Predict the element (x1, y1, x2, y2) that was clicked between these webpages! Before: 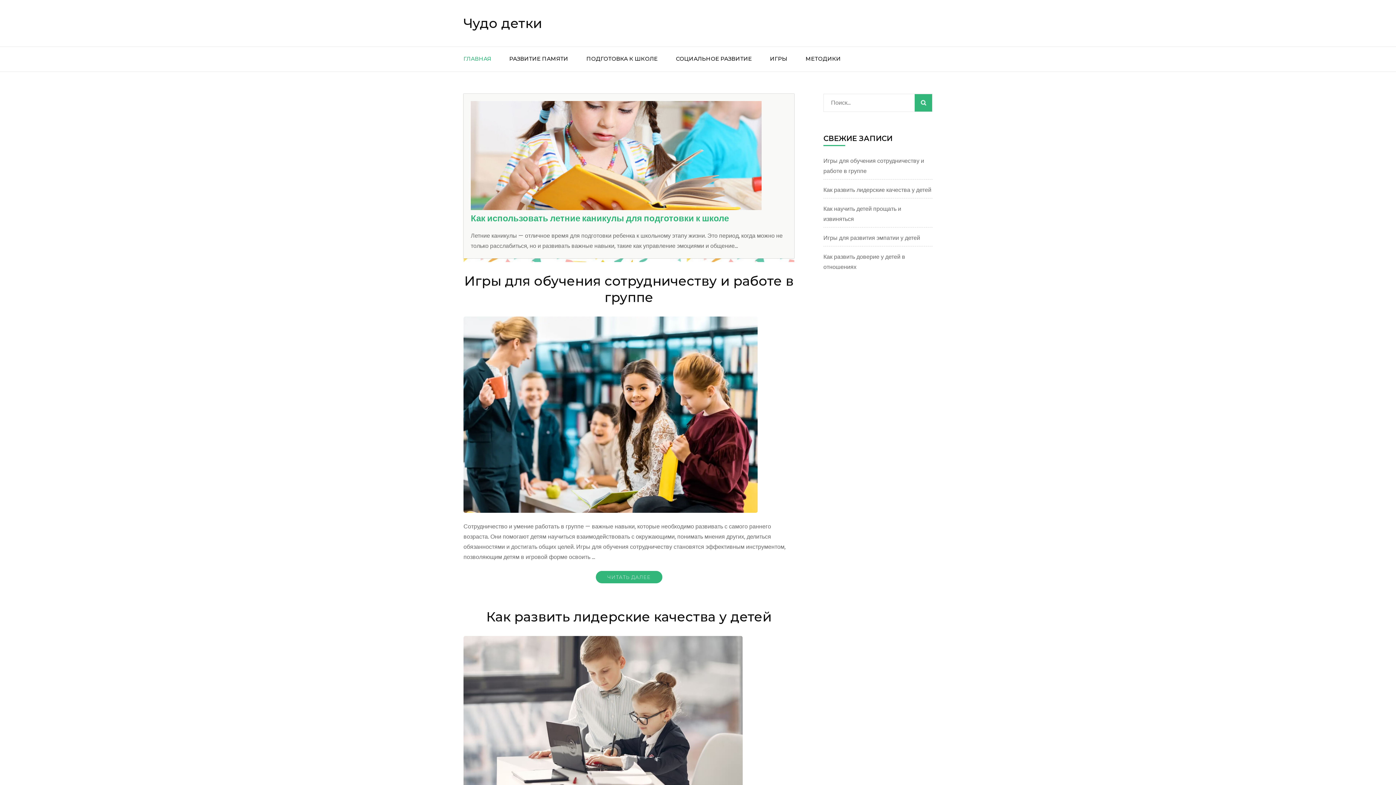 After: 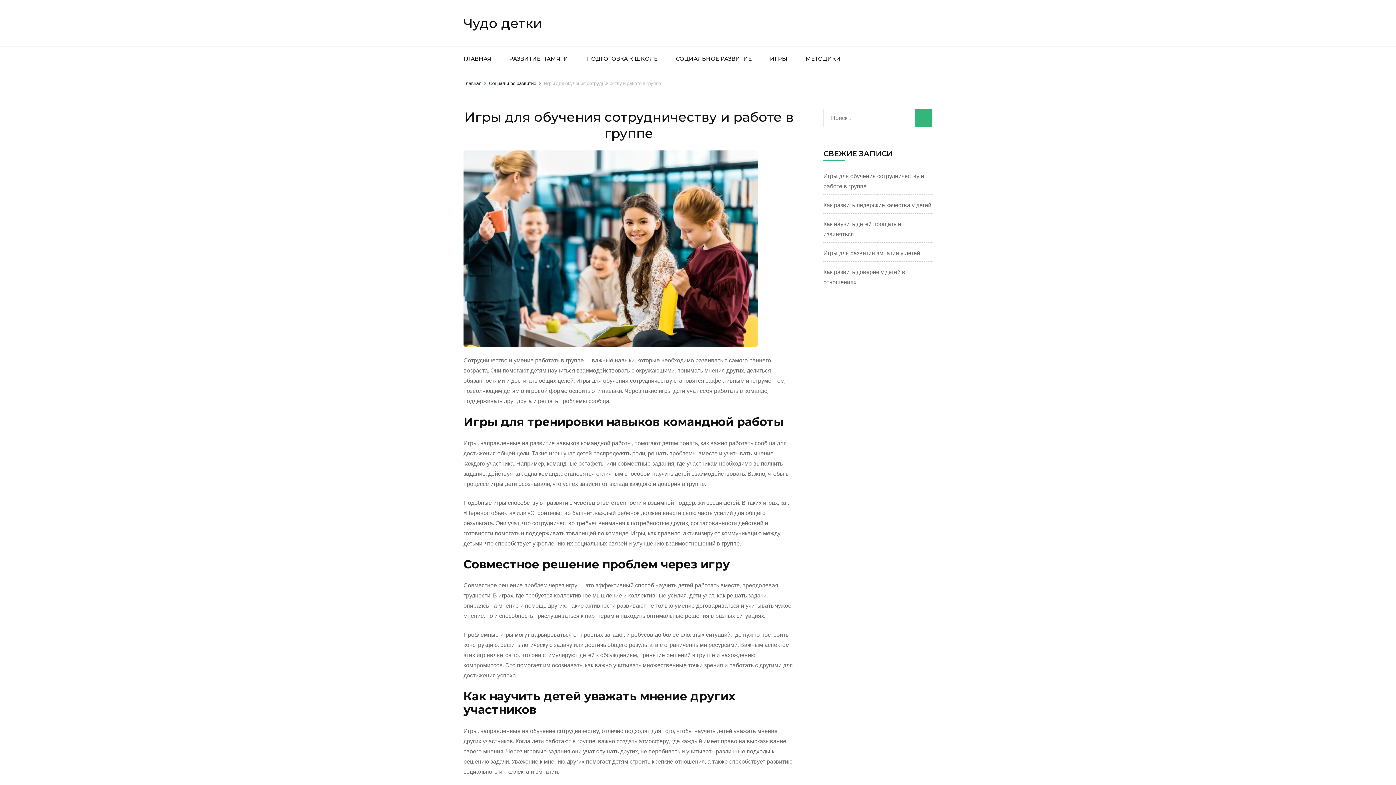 Action: label: Игры для обучения сотрудничеству и работе в группе bbox: (464, 273, 793, 305)